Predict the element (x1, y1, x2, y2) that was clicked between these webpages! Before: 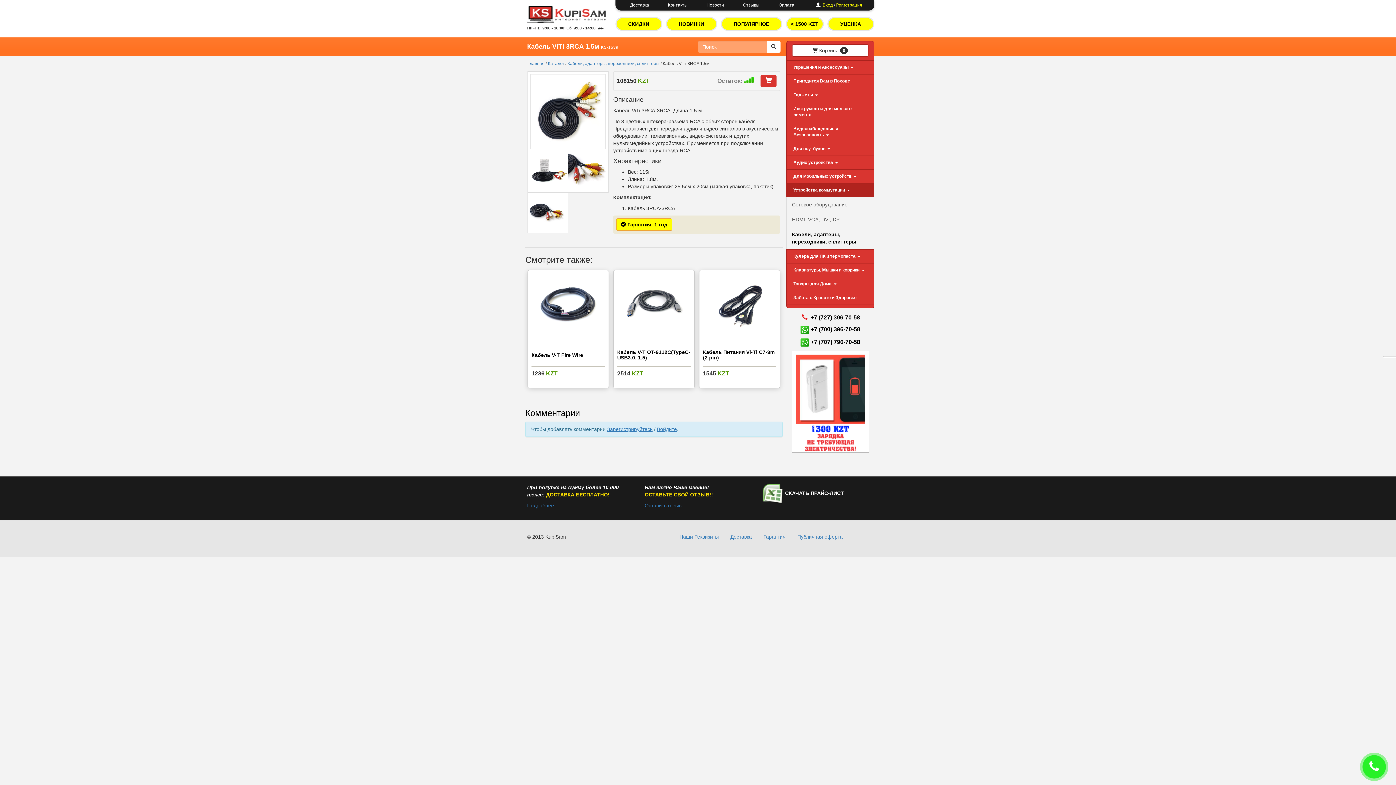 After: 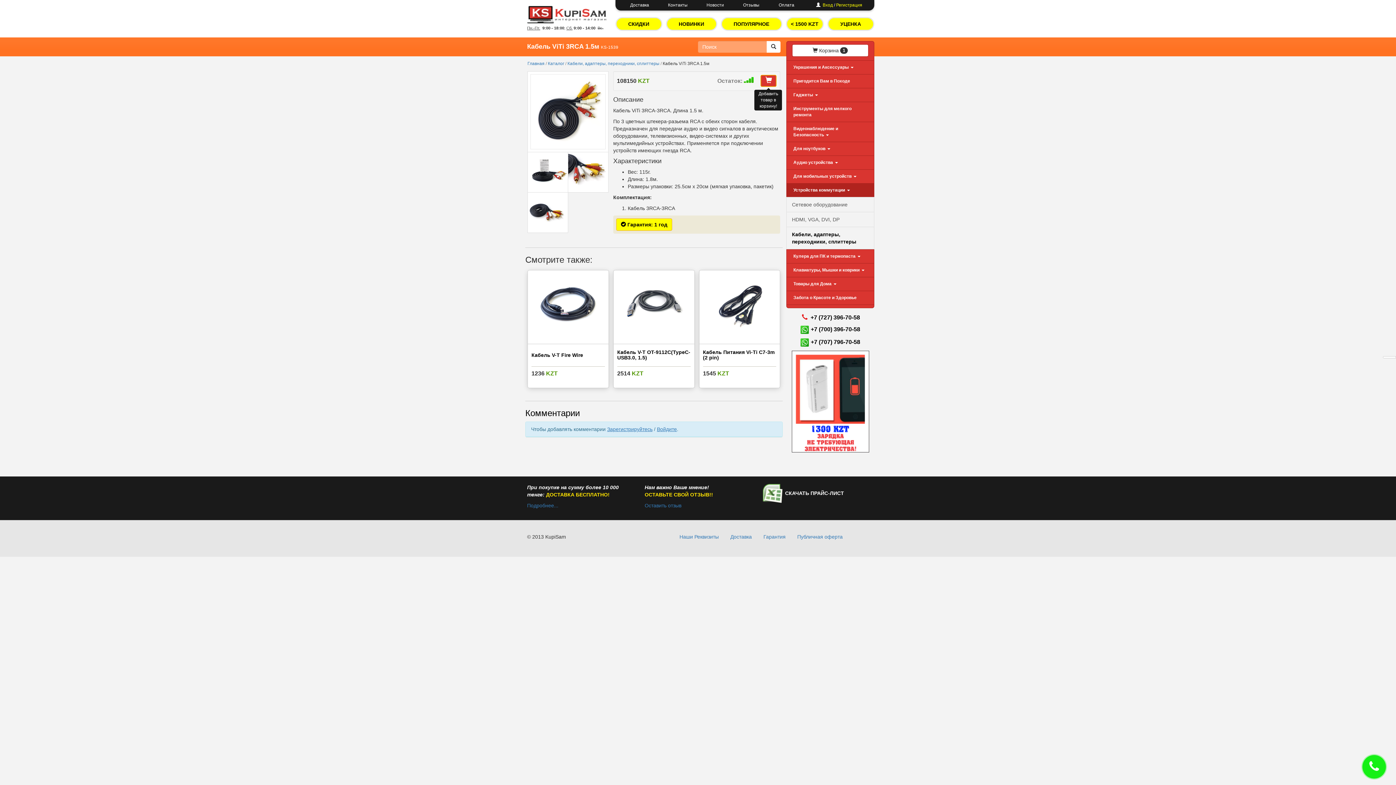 Action: bbox: (760, 74, 776, 86)